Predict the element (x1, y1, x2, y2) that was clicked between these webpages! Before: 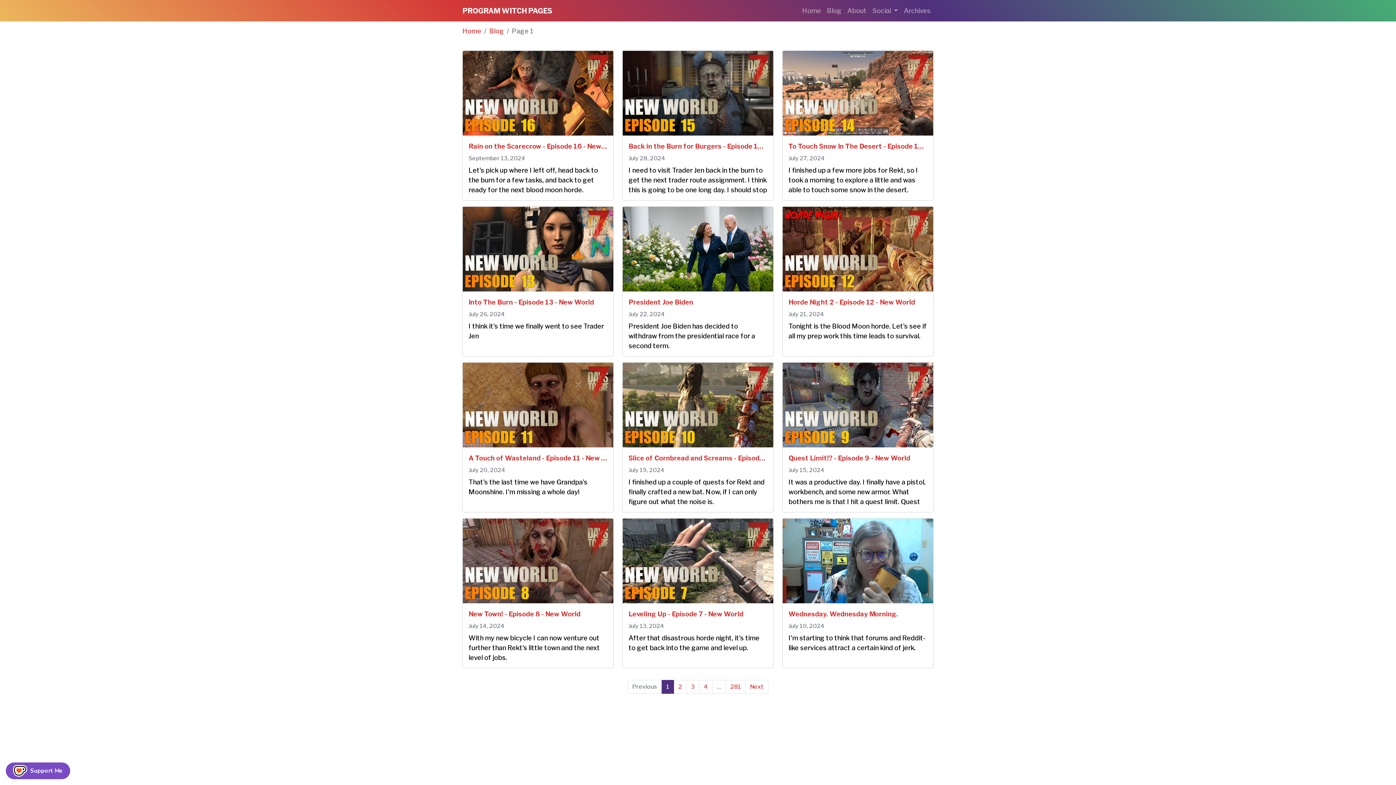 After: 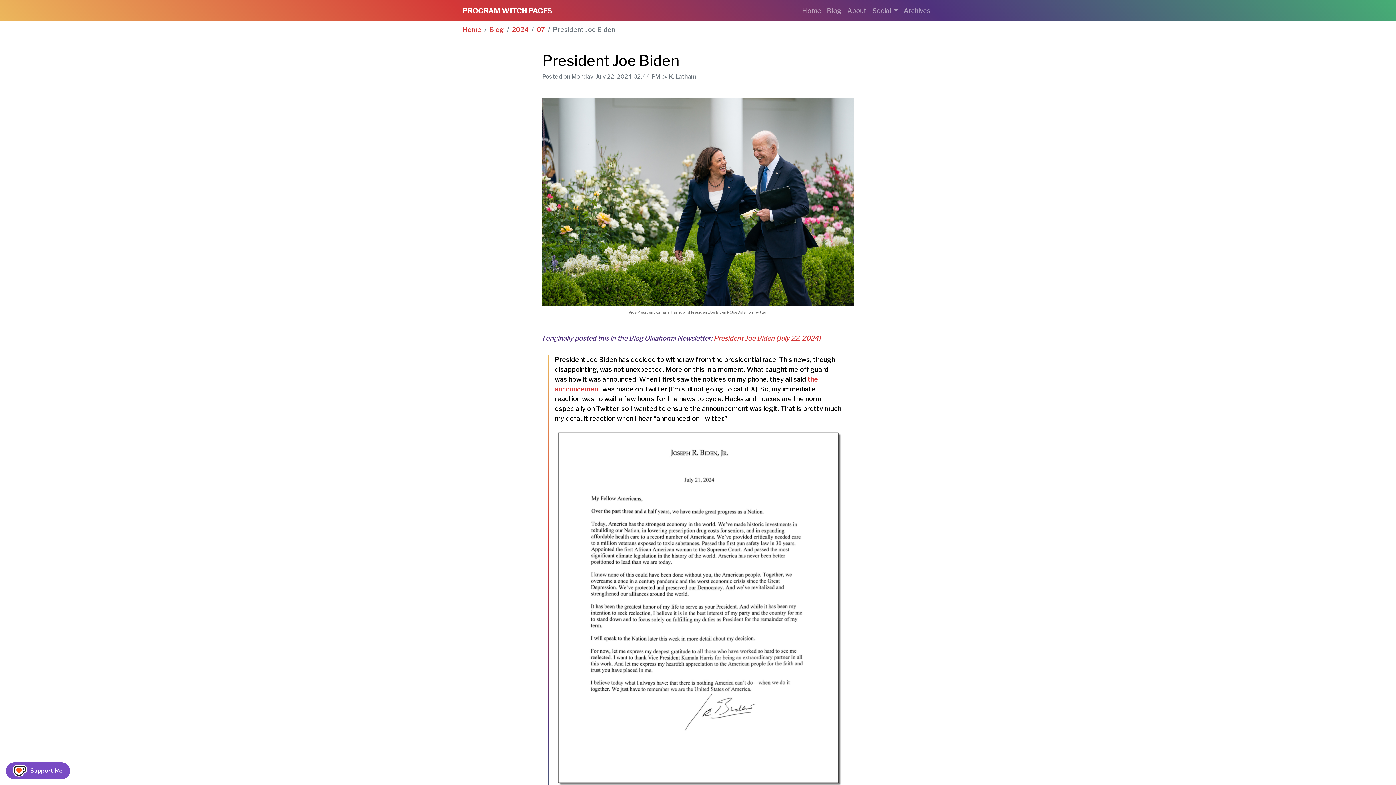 Action: bbox: (622, 244, 773, 252)